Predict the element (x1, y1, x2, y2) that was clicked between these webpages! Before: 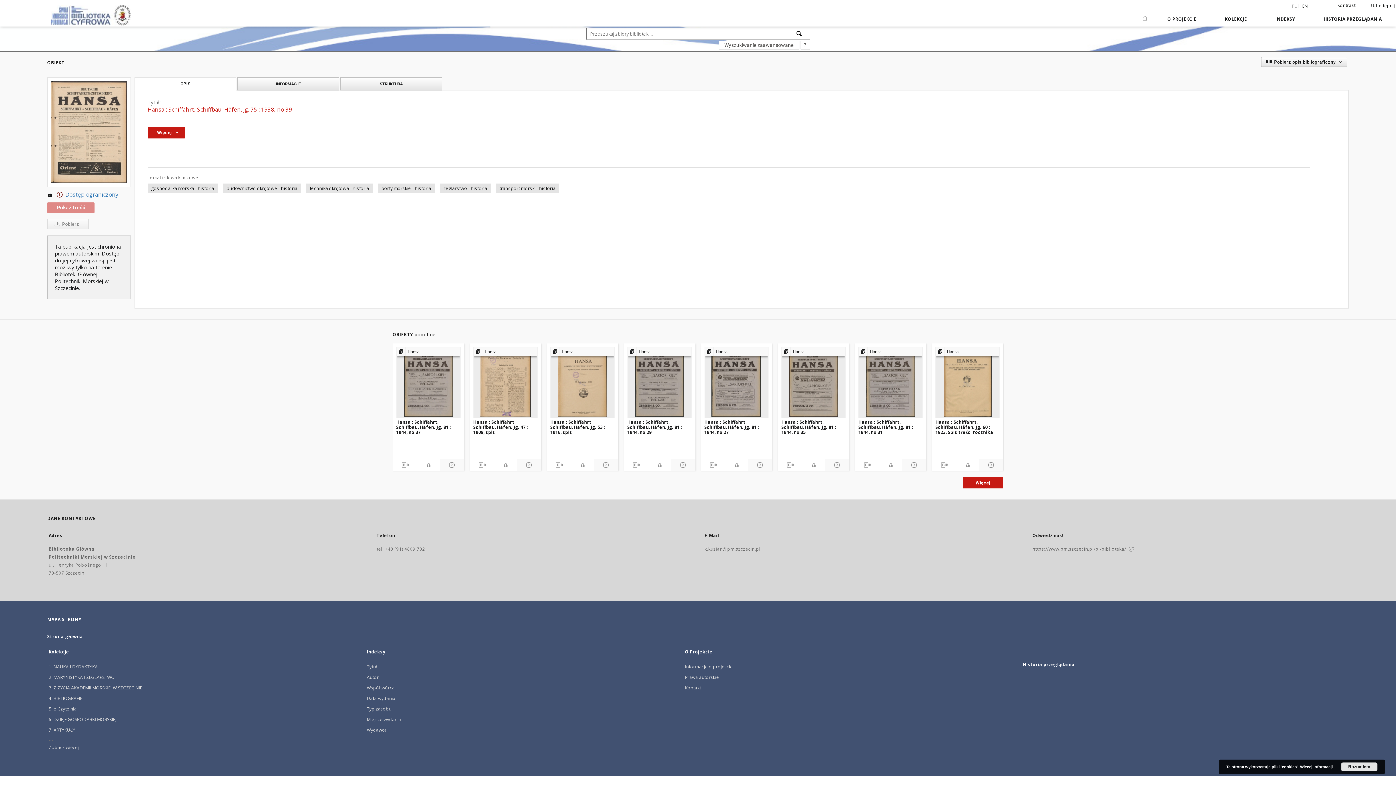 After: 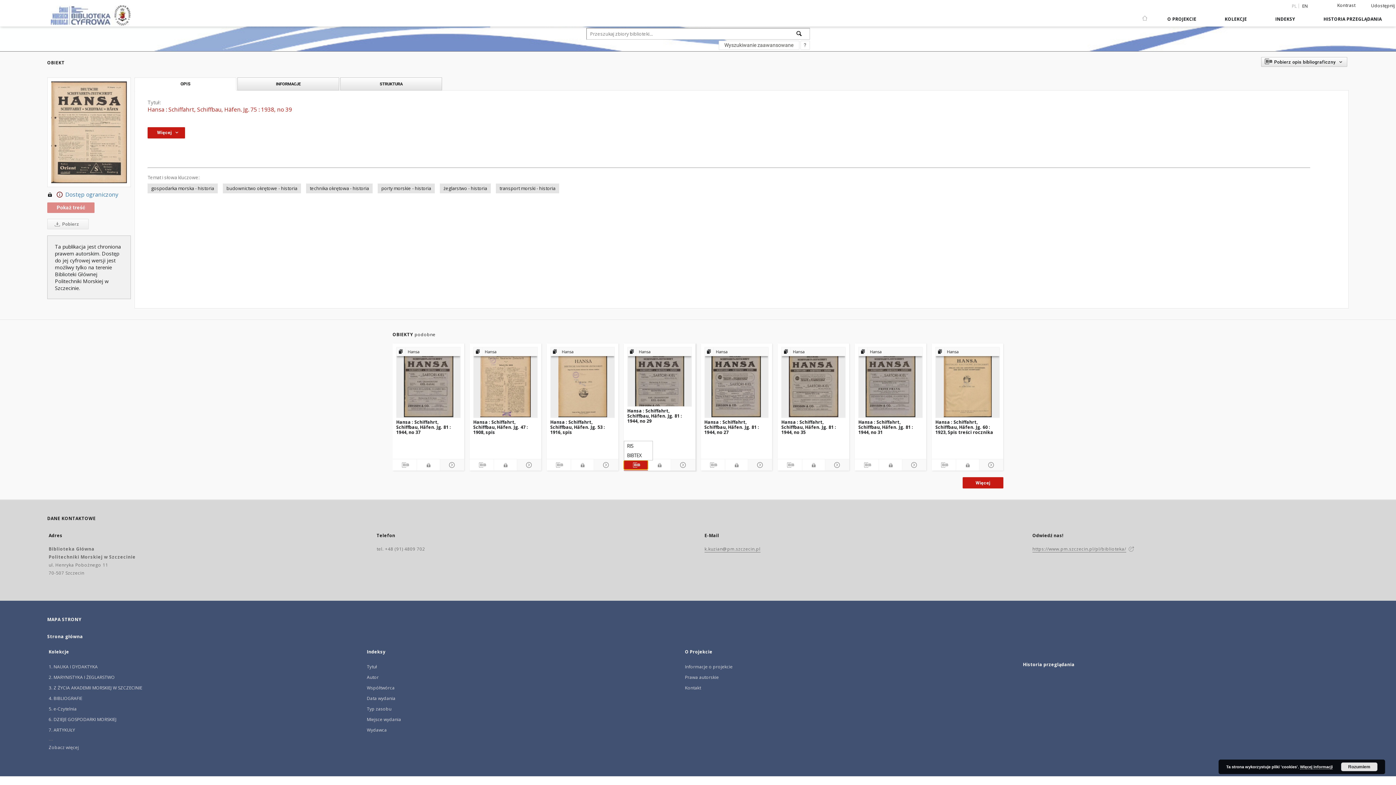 Action: bbox: (623, 460, 647, 469)